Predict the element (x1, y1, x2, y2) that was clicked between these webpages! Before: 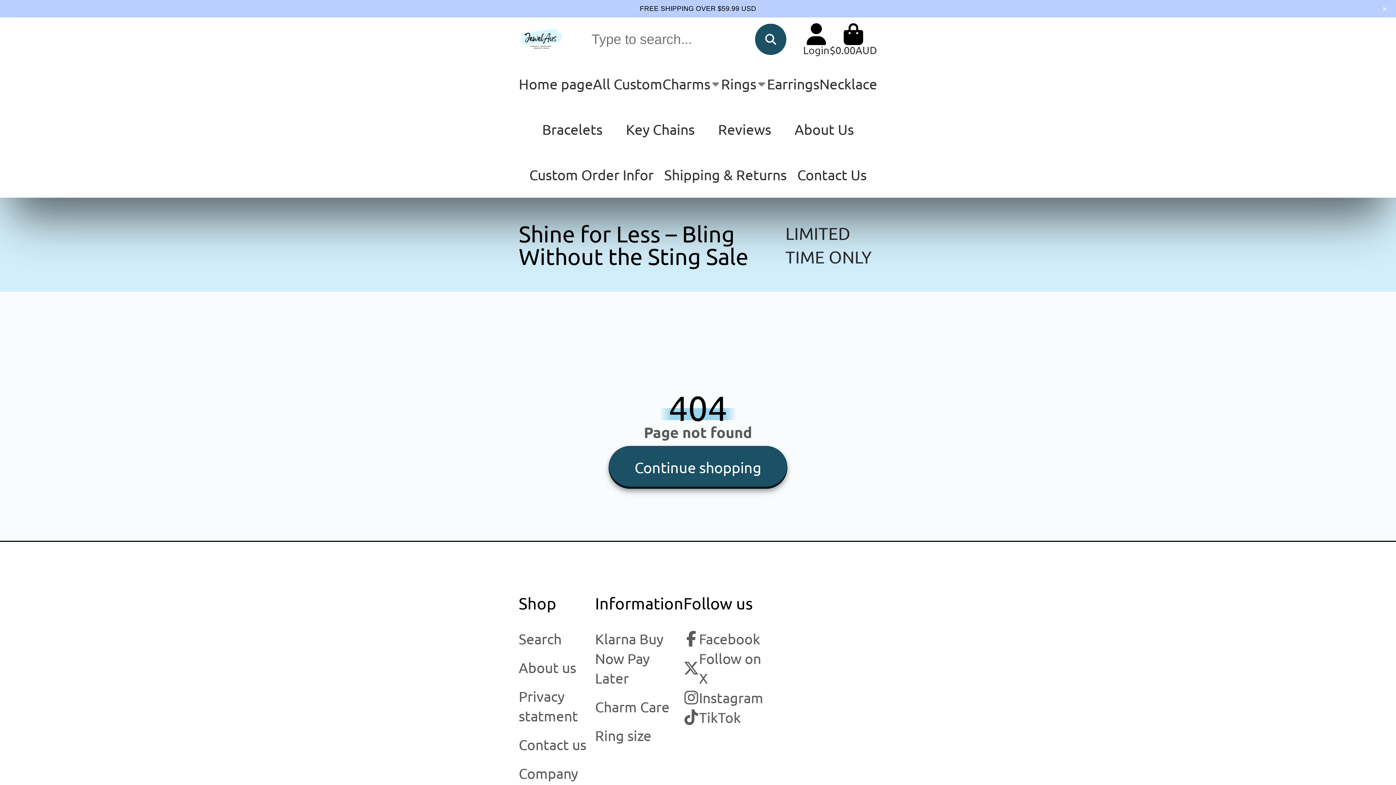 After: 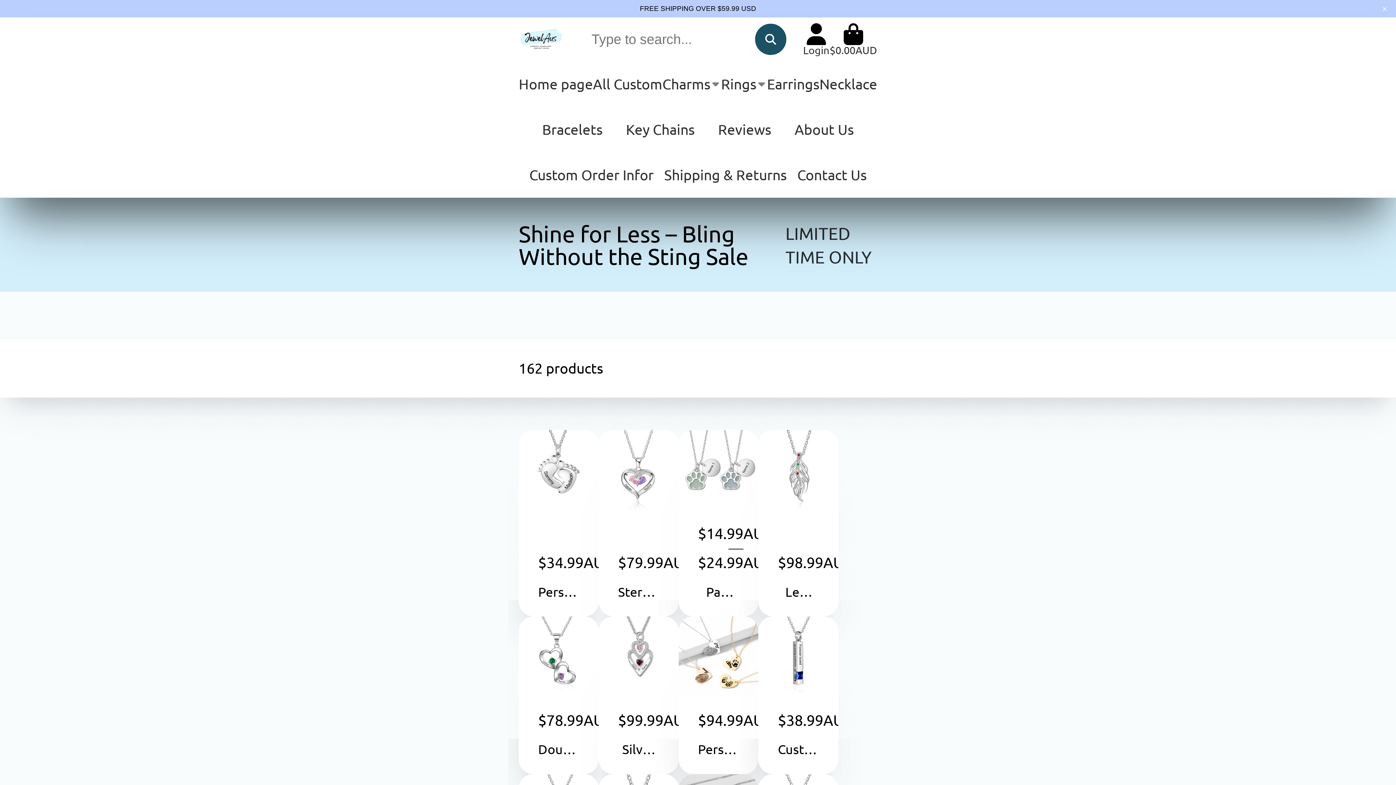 Action: label: Necklace bbox: (819, 61, 877, 106)